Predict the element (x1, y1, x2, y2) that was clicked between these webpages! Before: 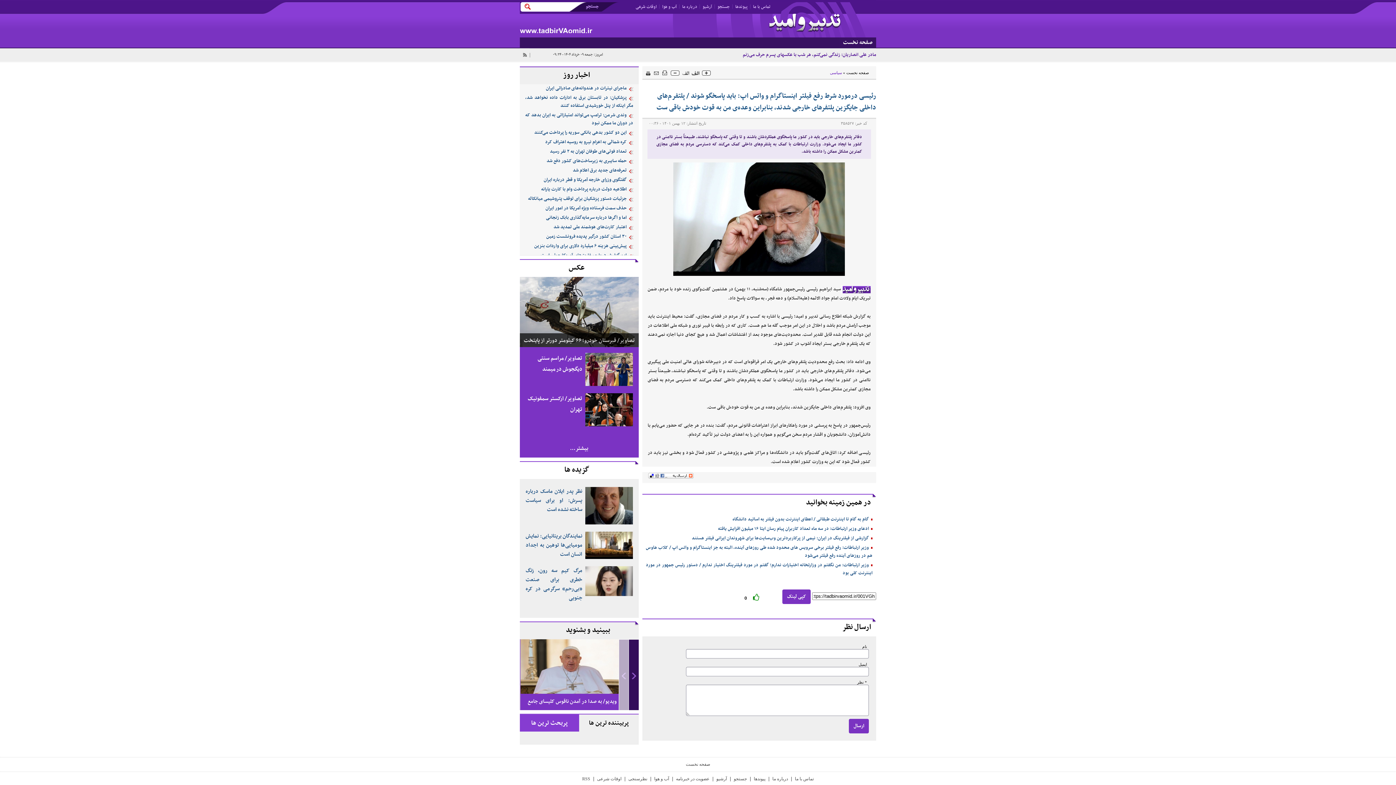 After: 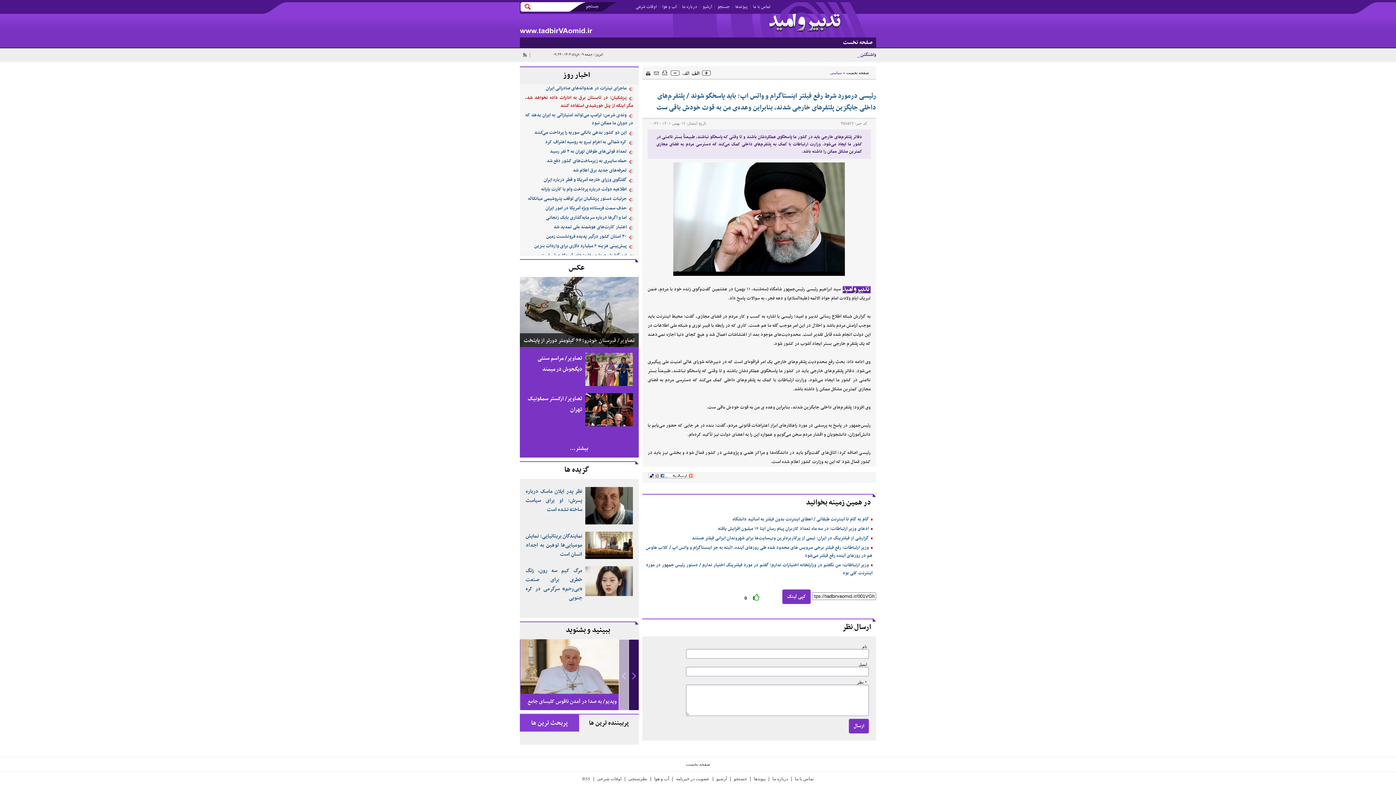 Action: label: پزشکیان: در تابستان برق به ادارات داده نخواهد شد، مگر اینکه از پنل خورشیدی استفاده کنند bbox: (525, 93, 633, 109)